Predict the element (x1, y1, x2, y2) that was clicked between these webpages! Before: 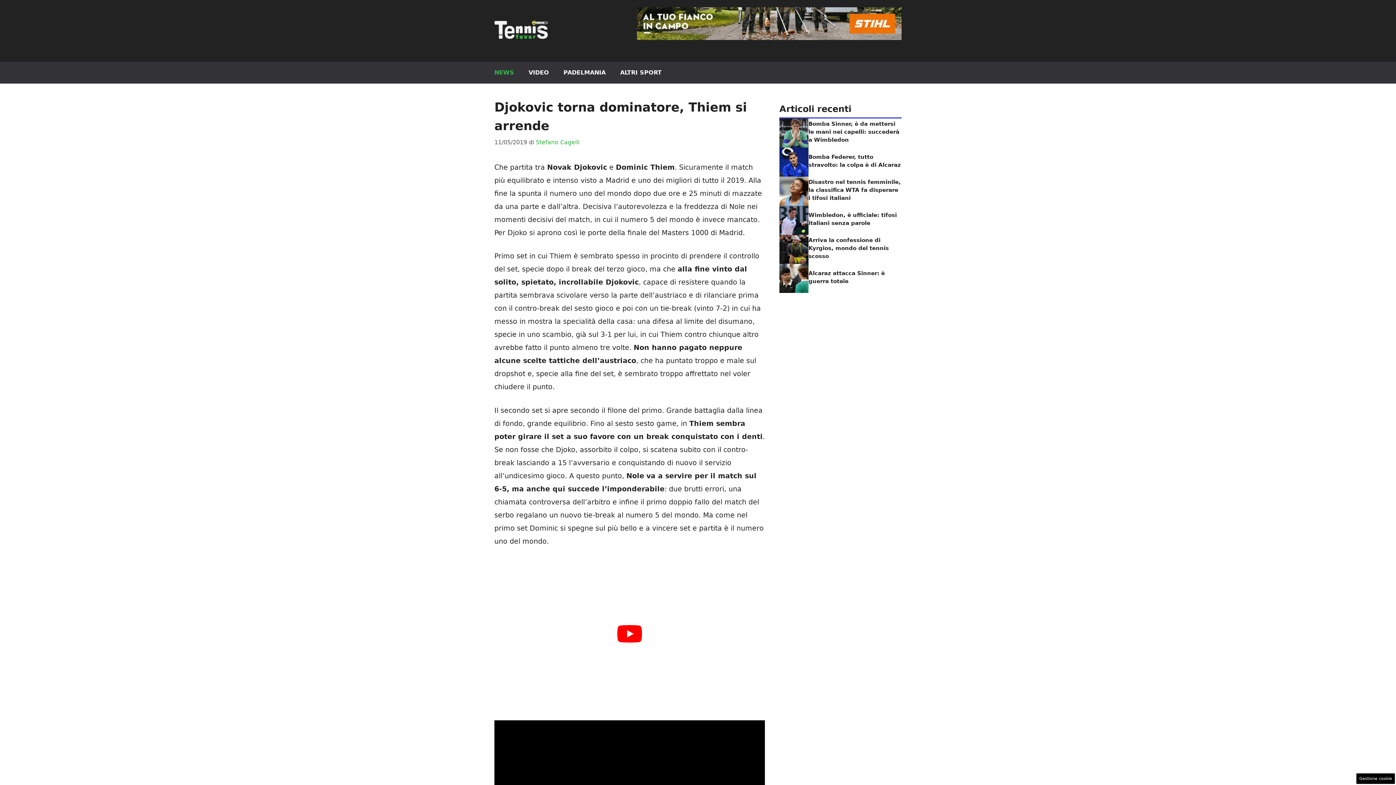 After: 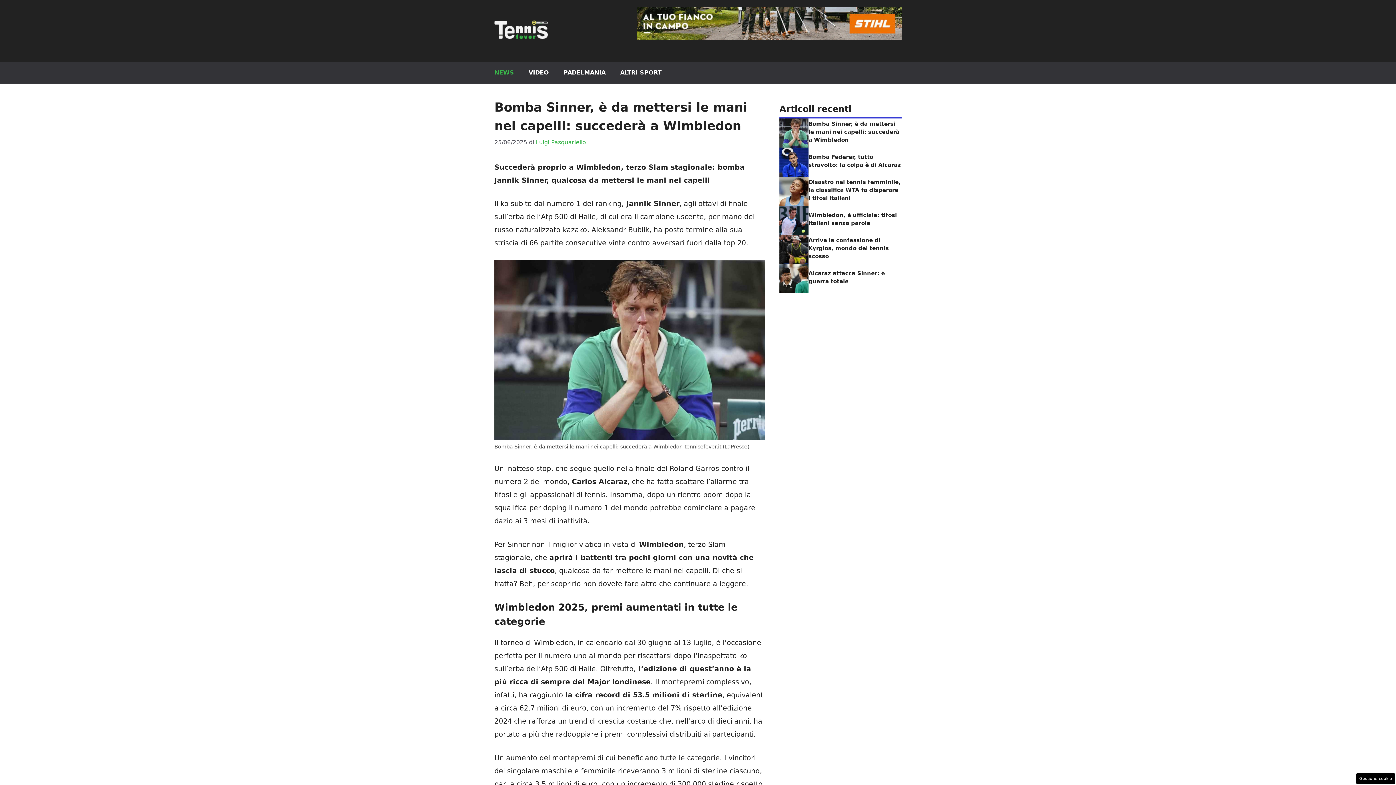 Action: bbox: (808, 120, 899, 143) label: Bomba Sinner, è da mettersi le mani nei capelli: succederà a Wimbledon